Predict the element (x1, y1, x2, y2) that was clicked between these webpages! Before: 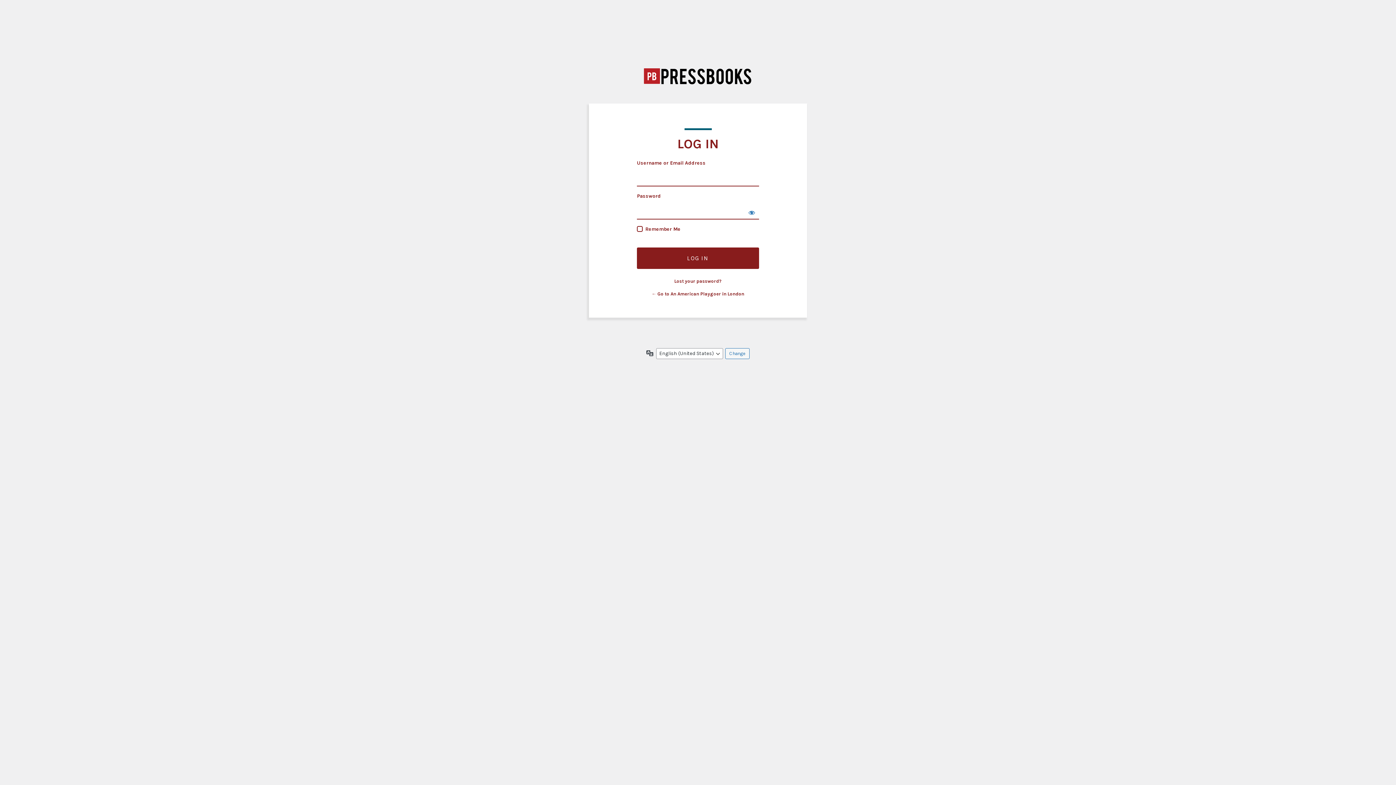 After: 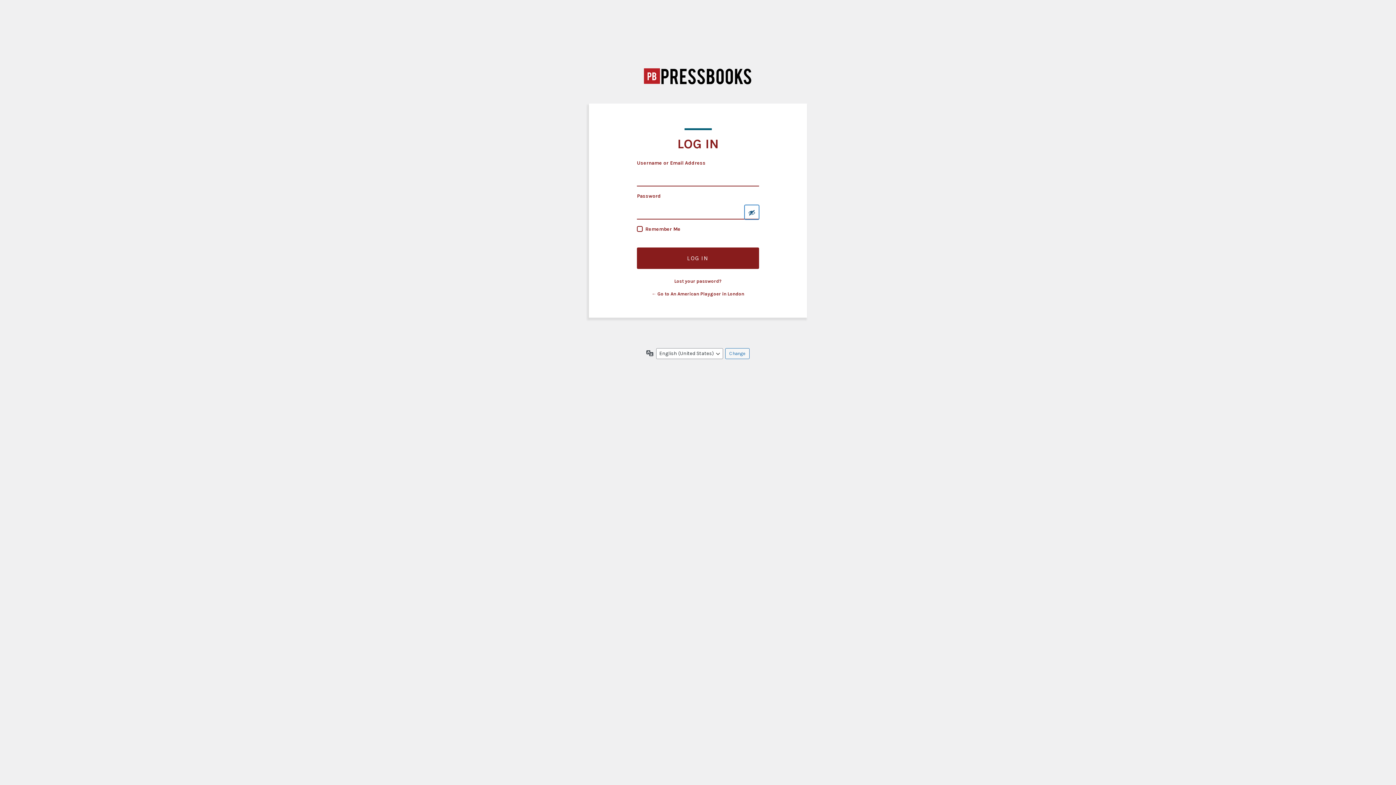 Action: label: Show password bbox: (744, 205, 759, 219)